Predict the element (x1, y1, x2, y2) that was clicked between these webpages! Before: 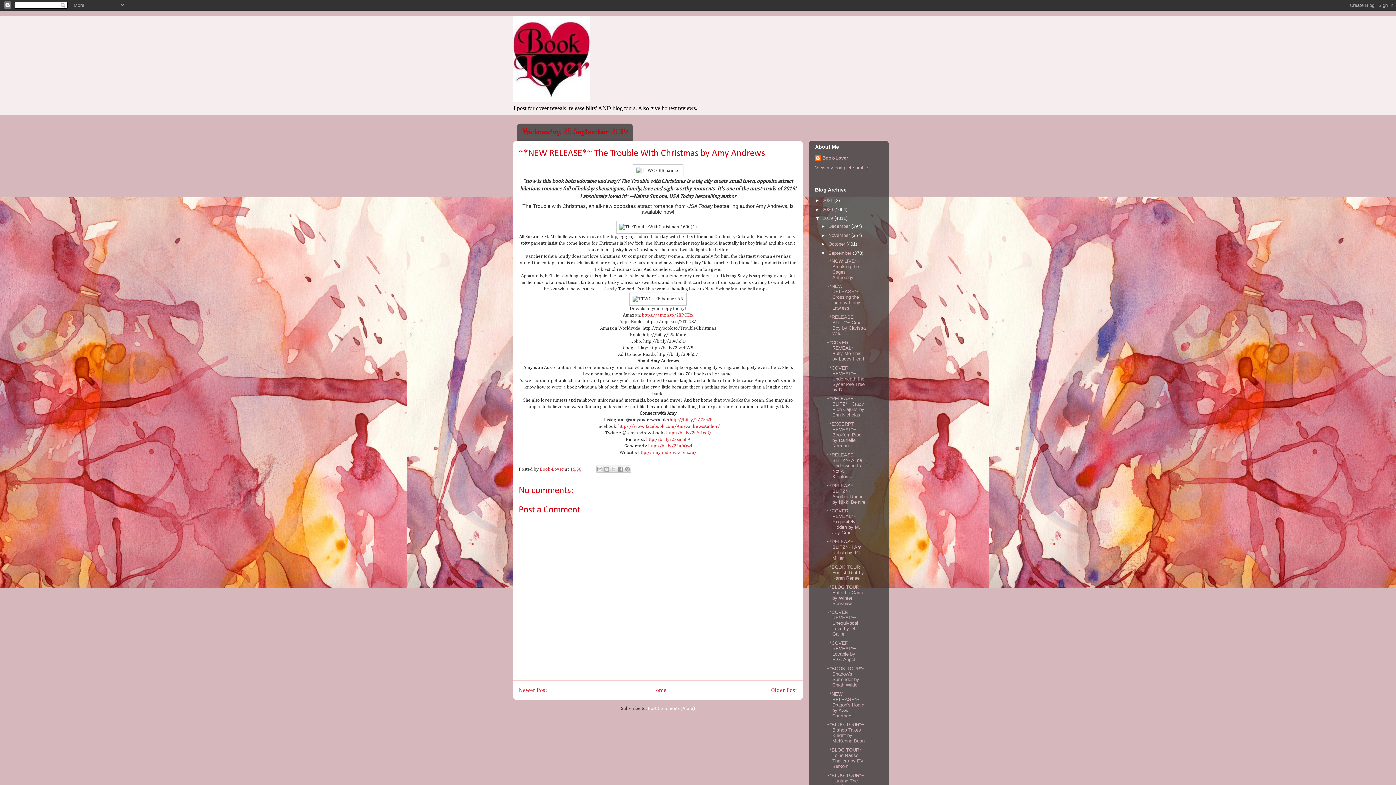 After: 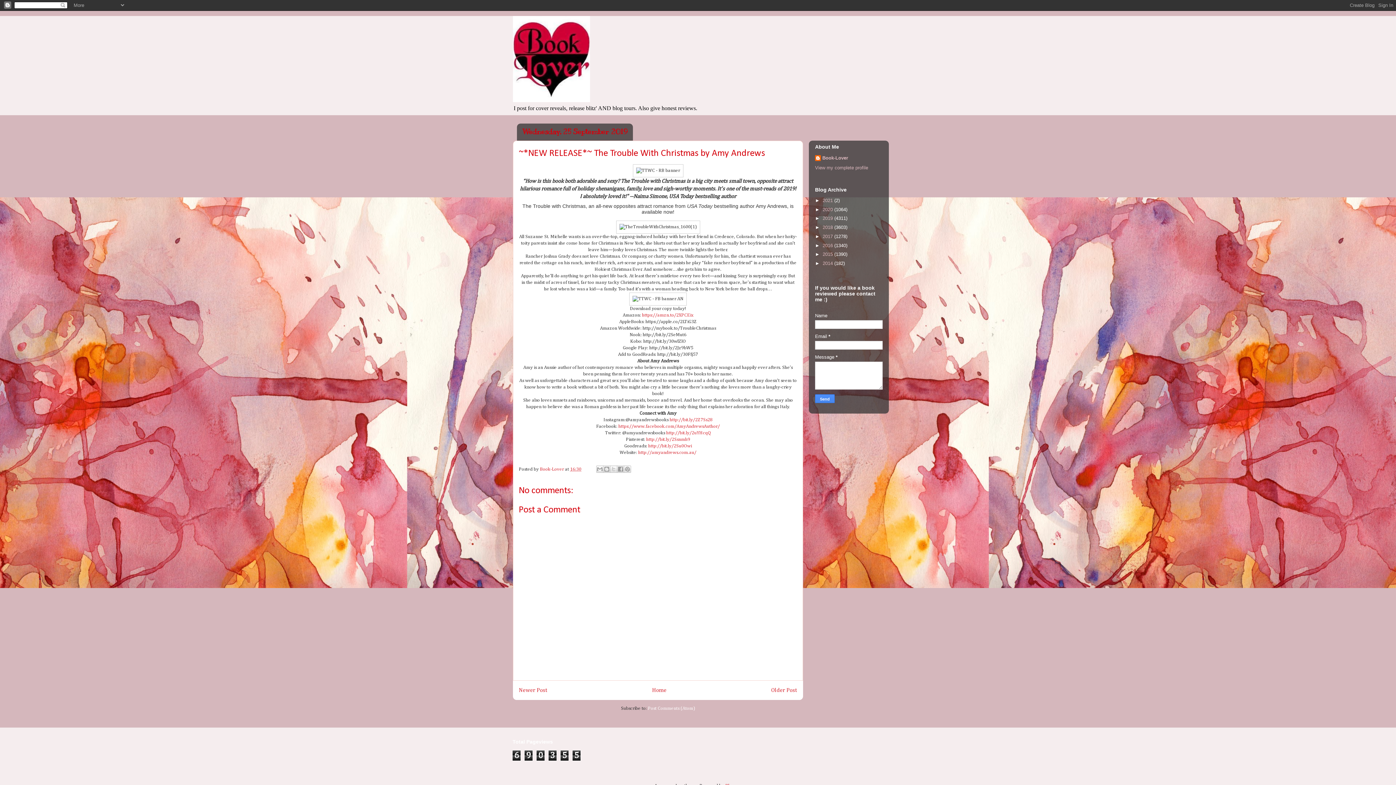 Action: bbox: (815, 215, 822, 221) label: ▼  